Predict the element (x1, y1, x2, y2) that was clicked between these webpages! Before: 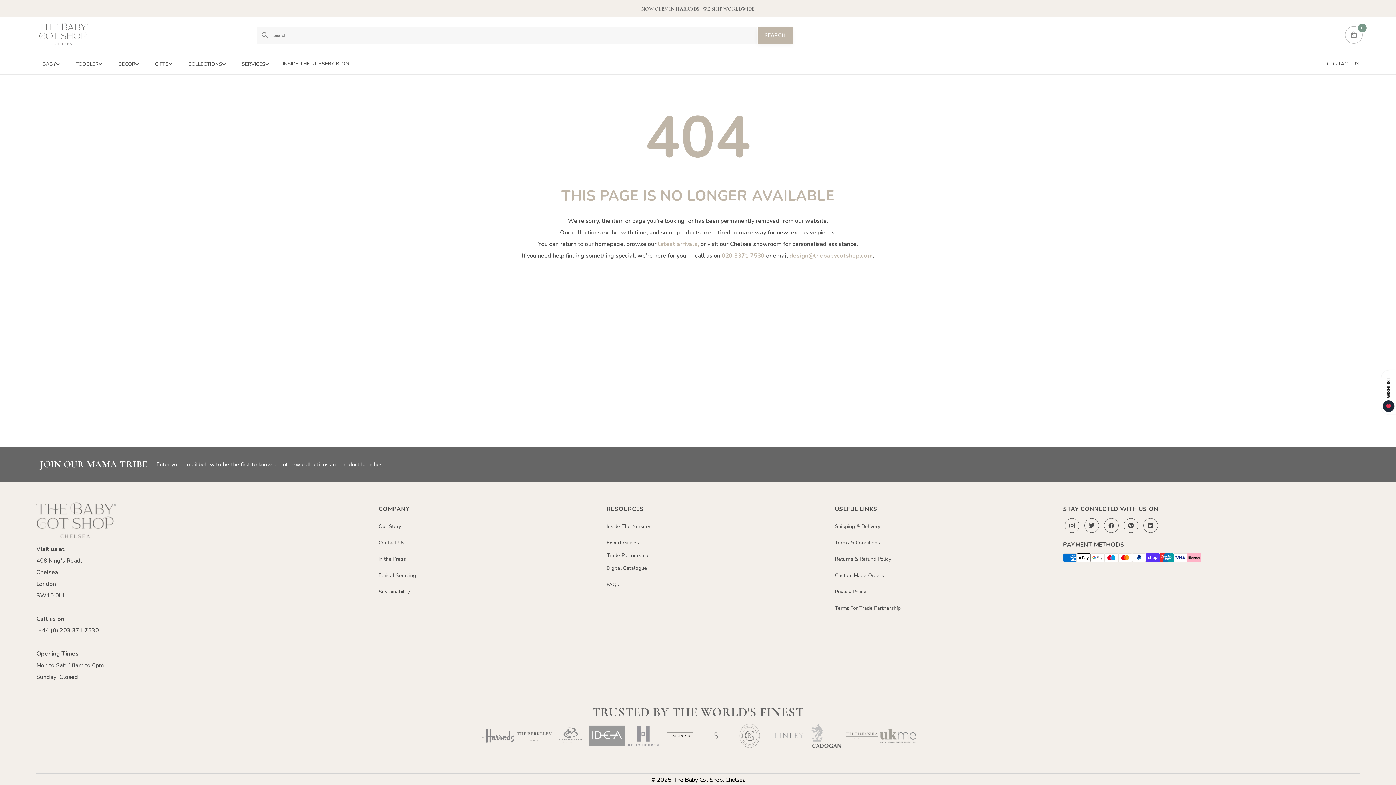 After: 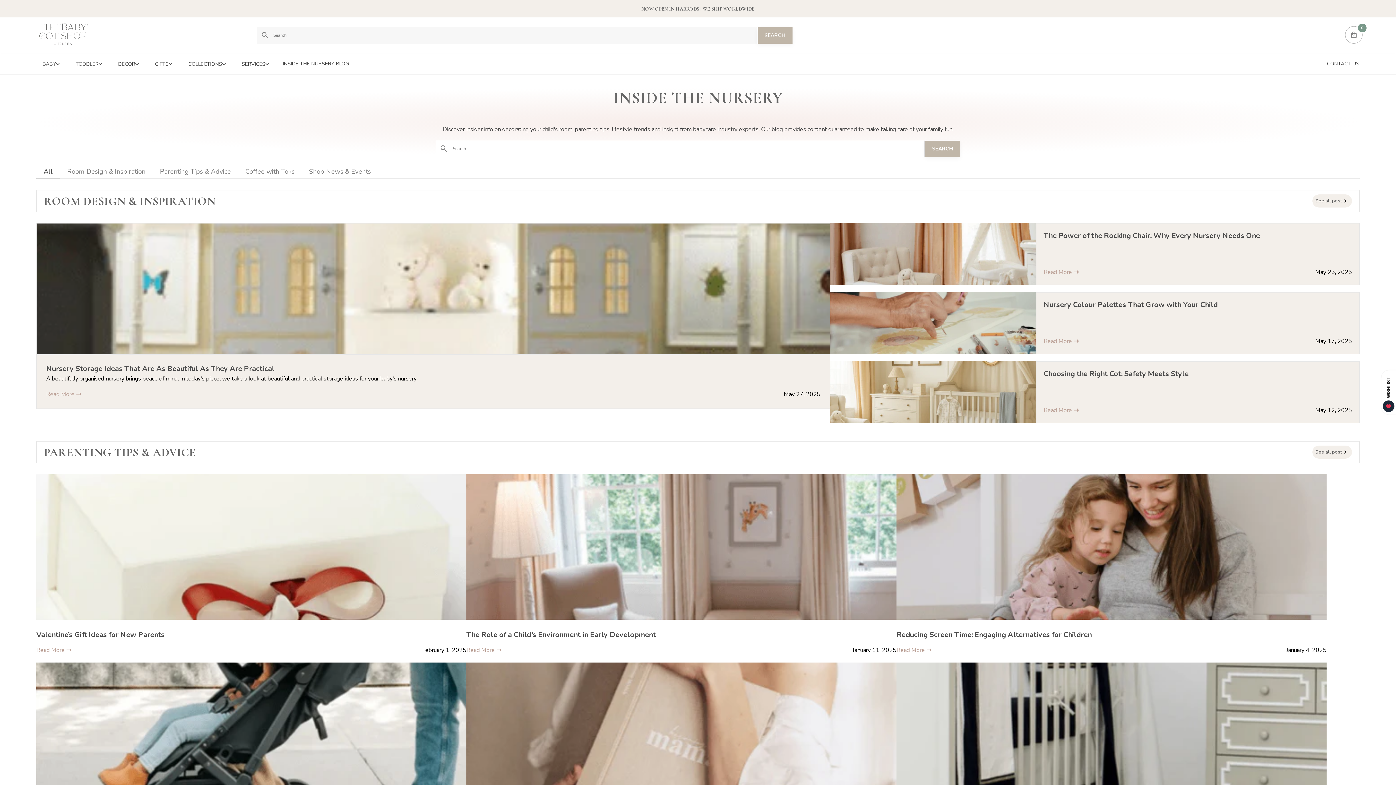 Action: label: Inside The Nursery bbox: (606, 523, 650, 530)